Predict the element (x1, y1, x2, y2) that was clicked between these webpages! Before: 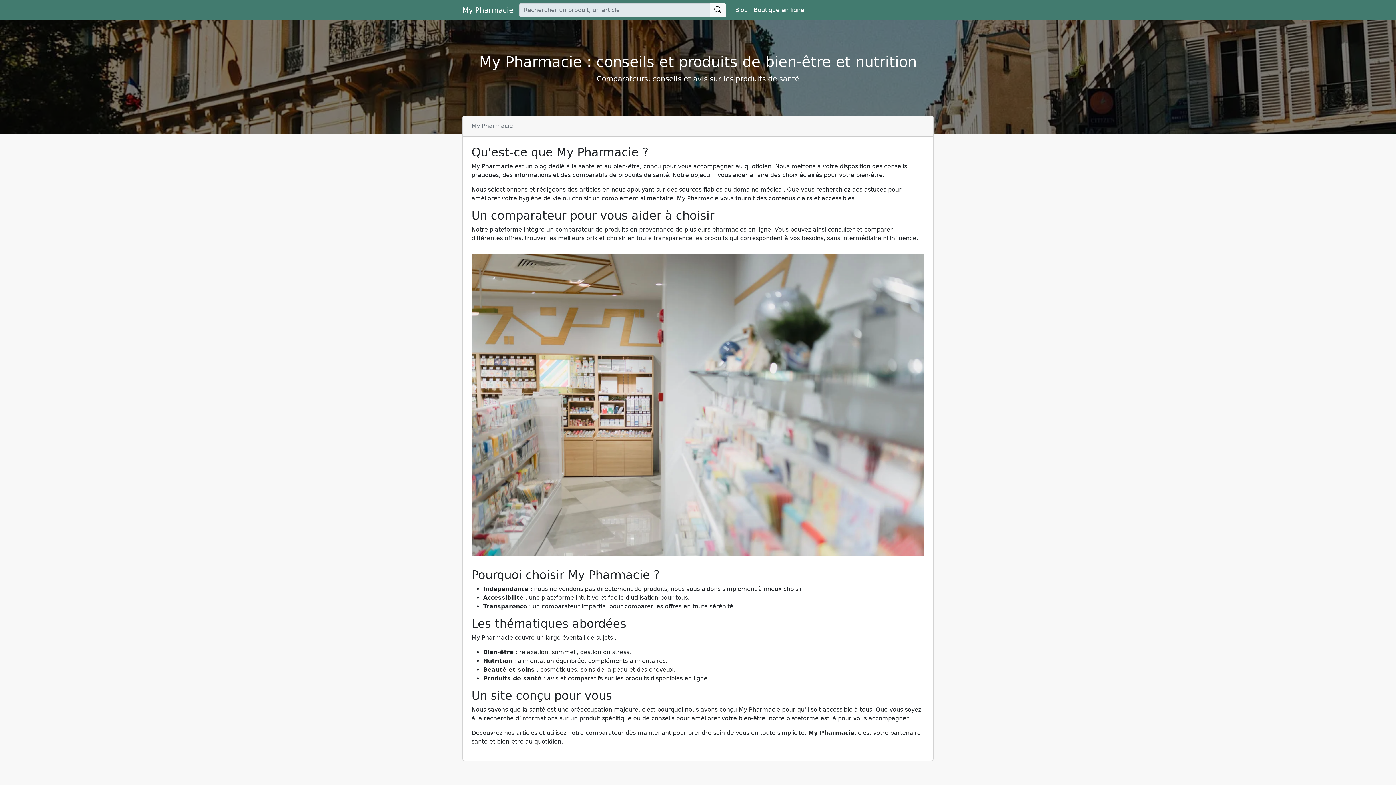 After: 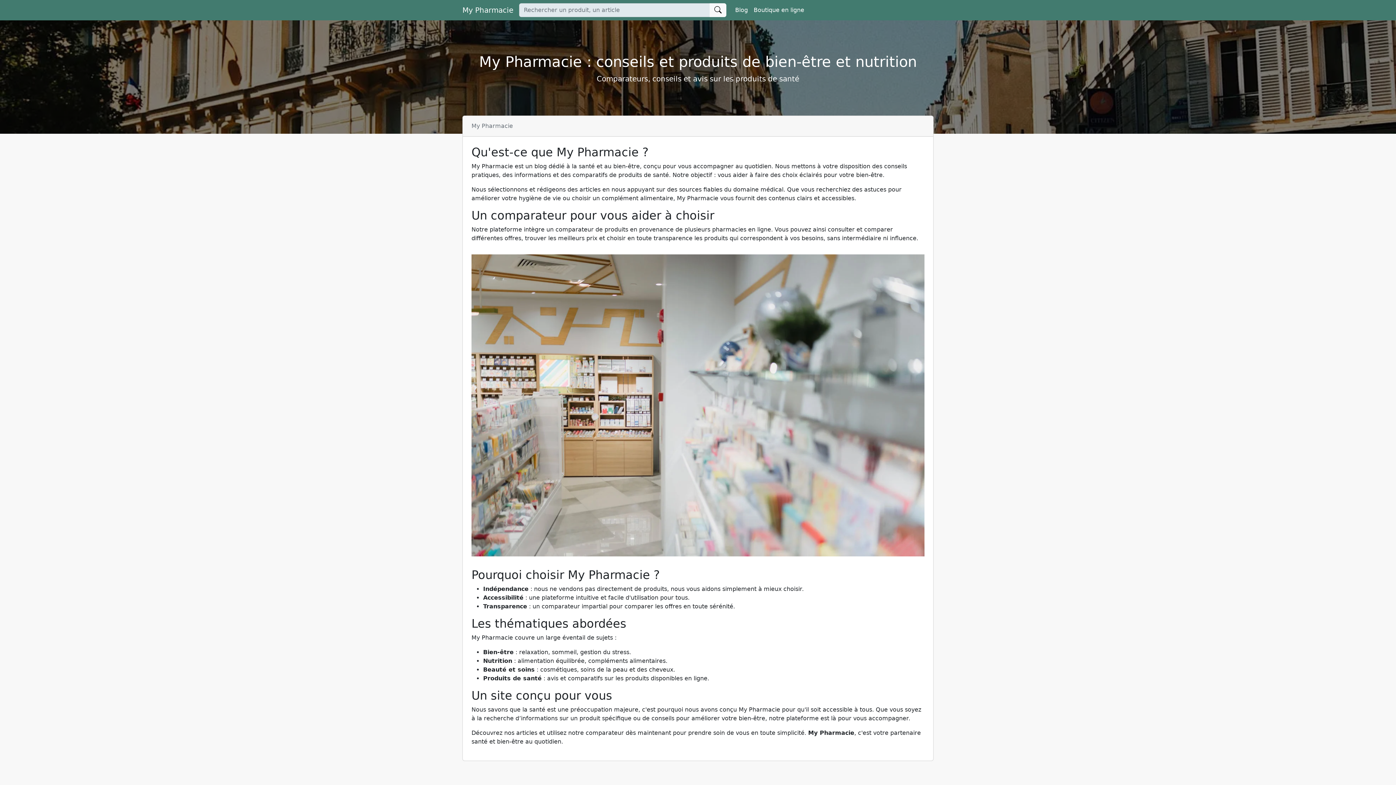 Action: label: My Pharmacie bbox: (462, 4, 513, 16)